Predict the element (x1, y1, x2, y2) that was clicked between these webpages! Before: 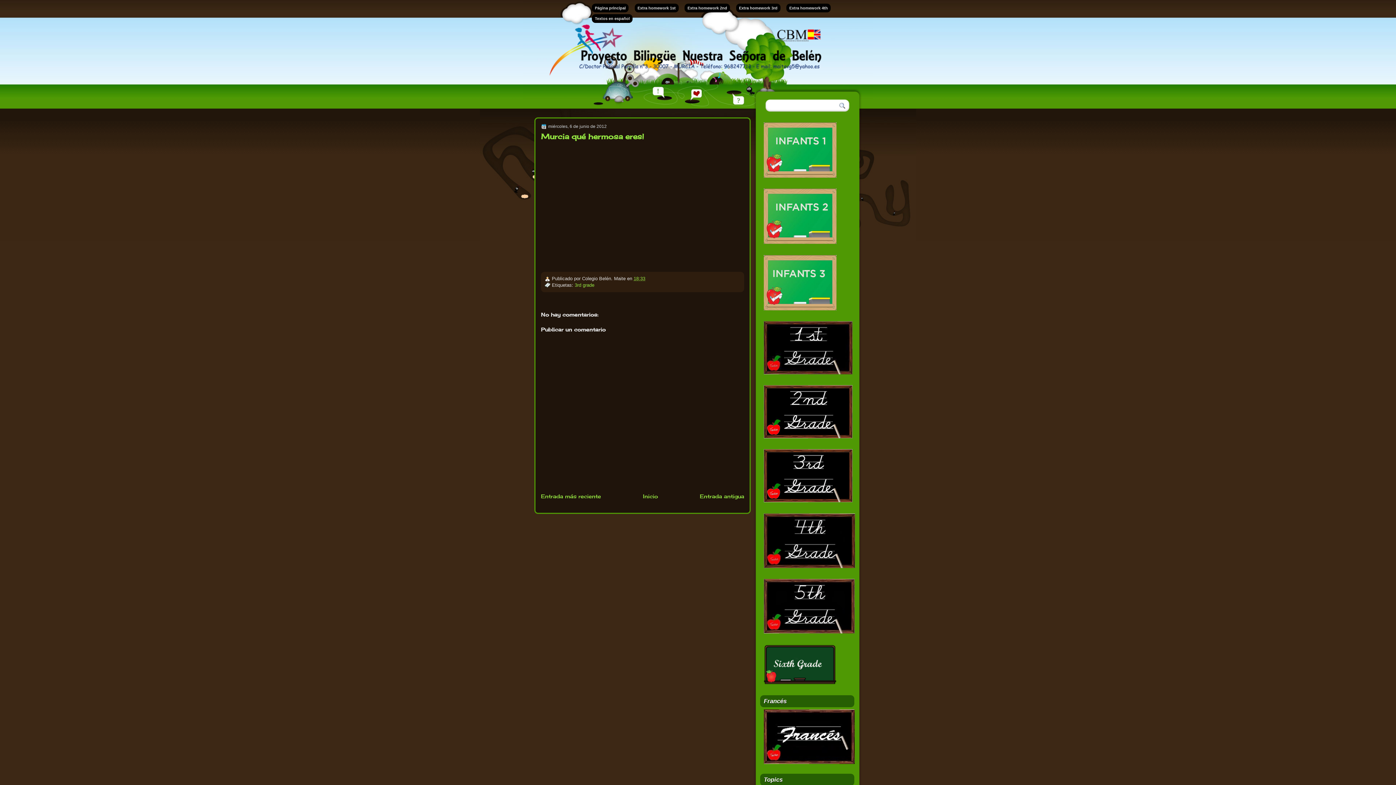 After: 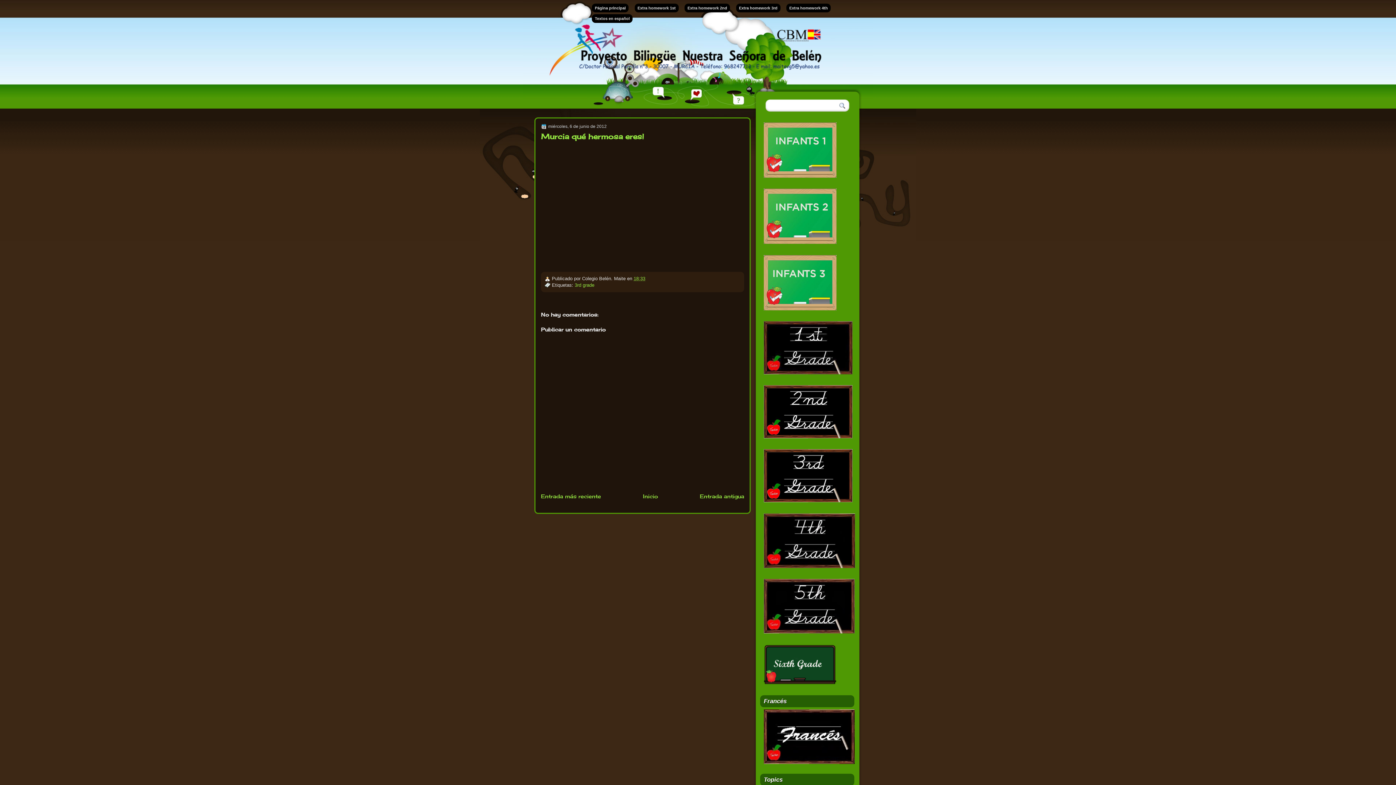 Action: bbox: (633, 275, 645, 281) label: 18:33